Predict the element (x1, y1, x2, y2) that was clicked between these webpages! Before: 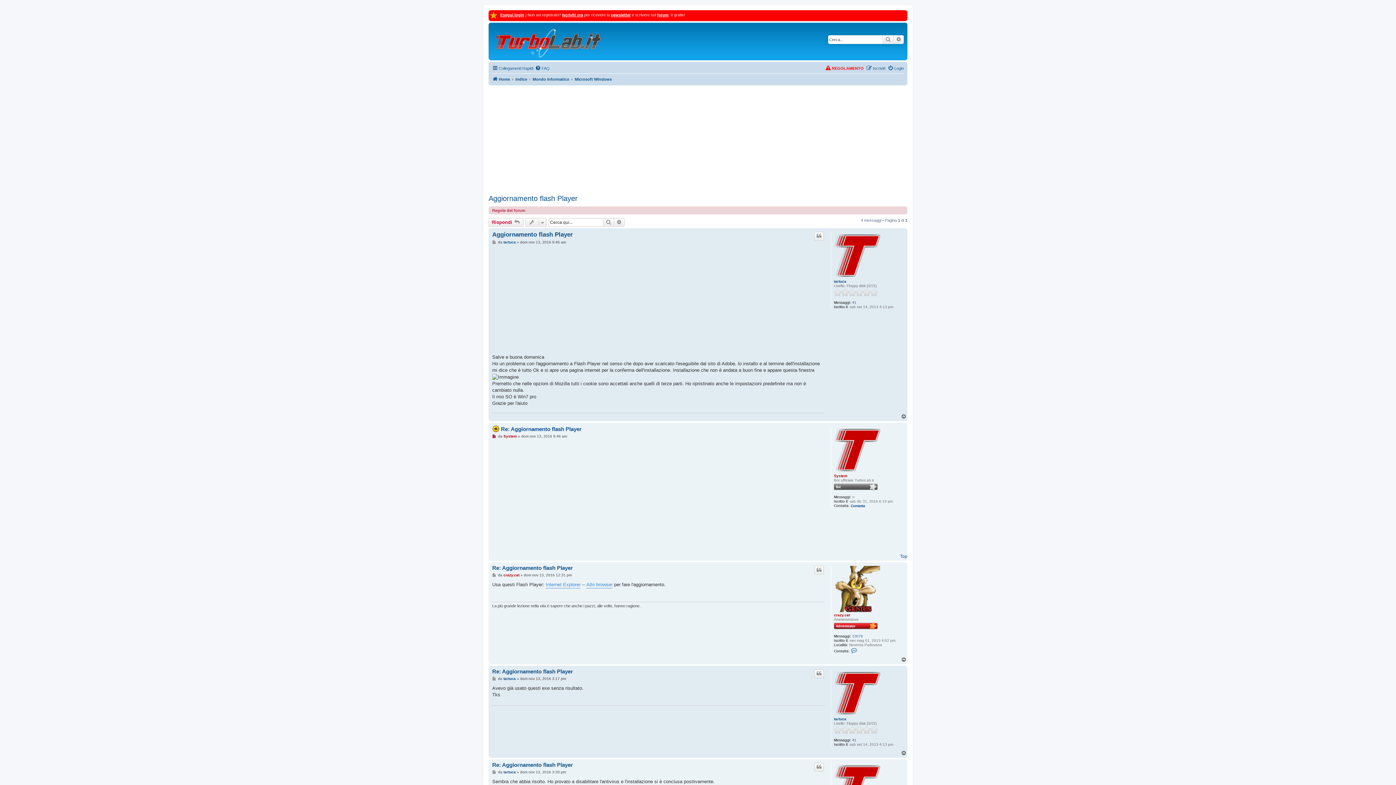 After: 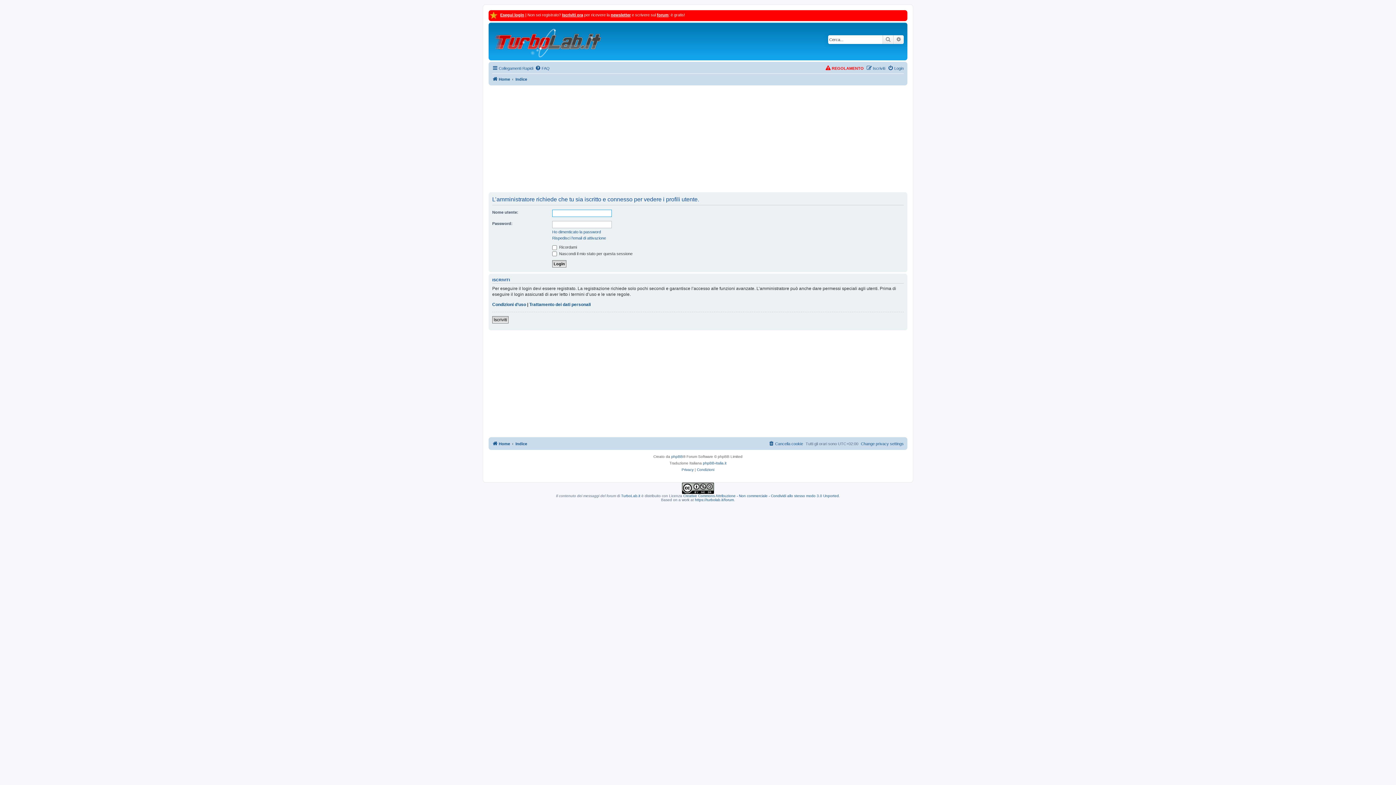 Action: label: tartuca bbox: (834, 717, 846, 721)